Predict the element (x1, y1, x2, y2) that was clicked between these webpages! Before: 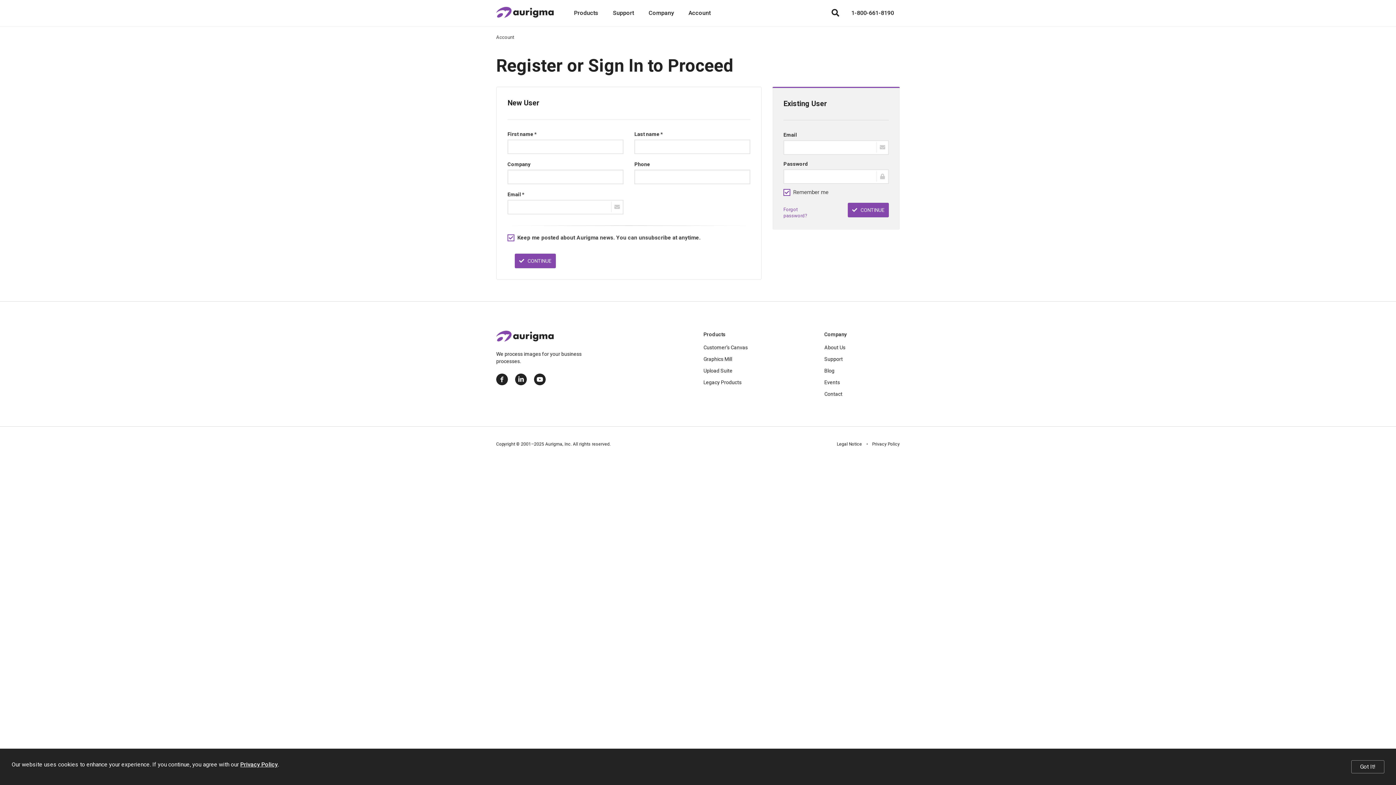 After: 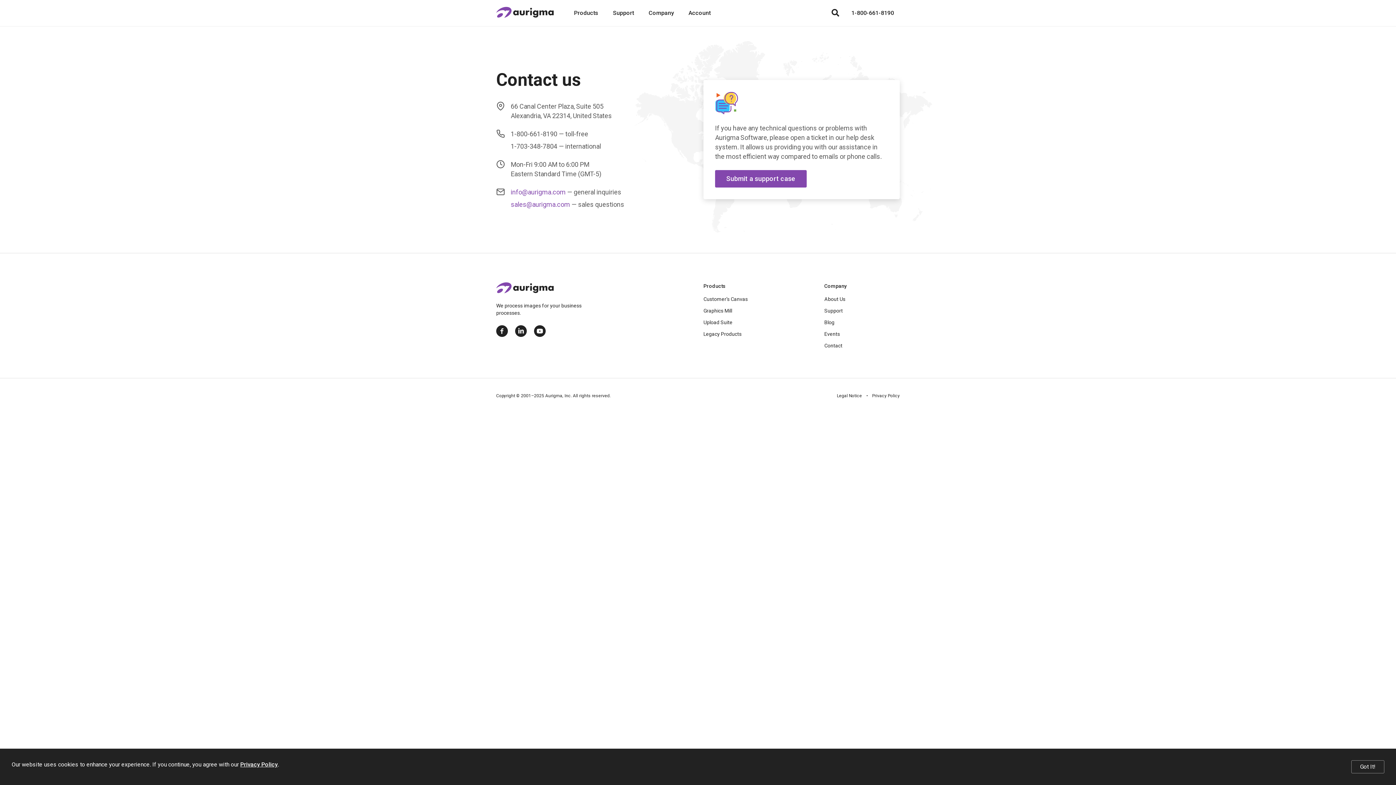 Action: bbox: (824, 390, 900, 397) label: Contact